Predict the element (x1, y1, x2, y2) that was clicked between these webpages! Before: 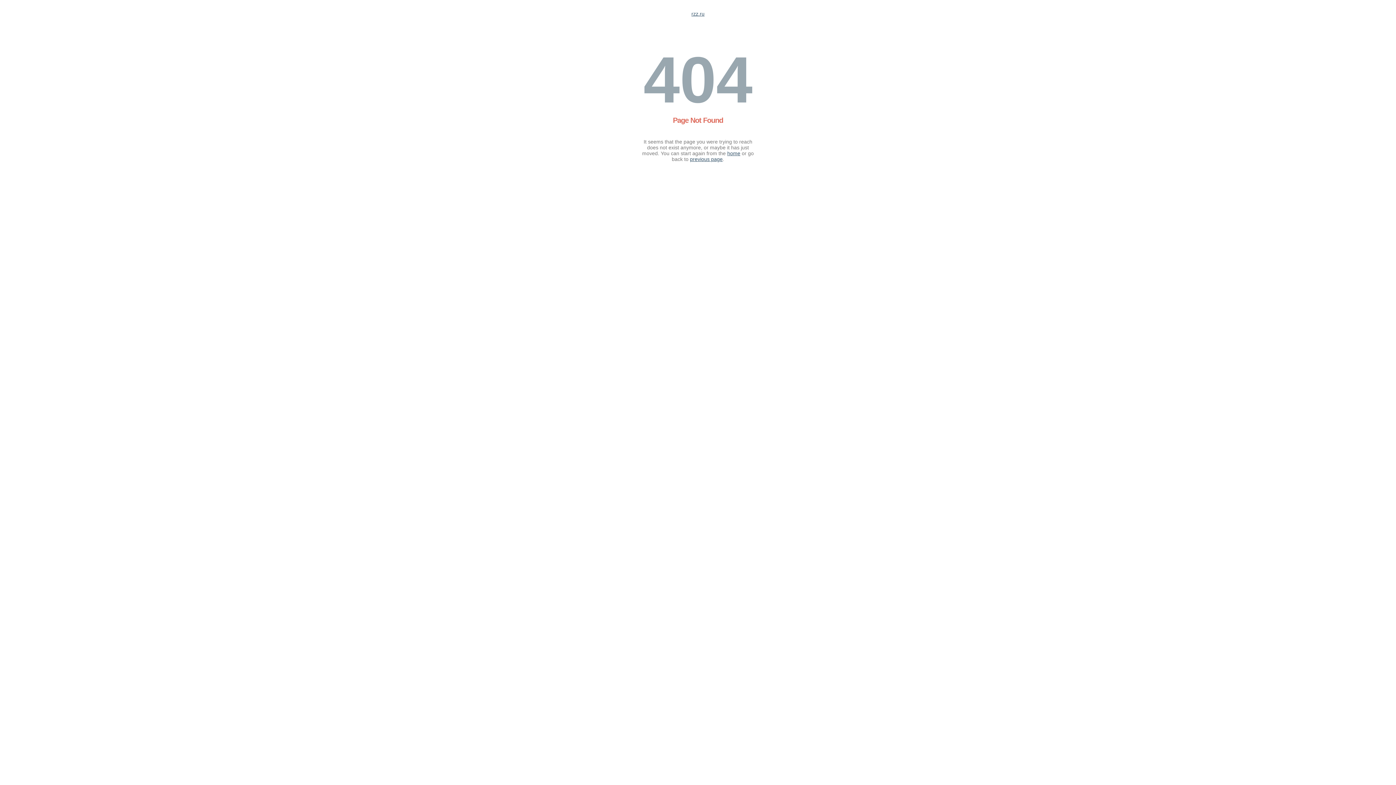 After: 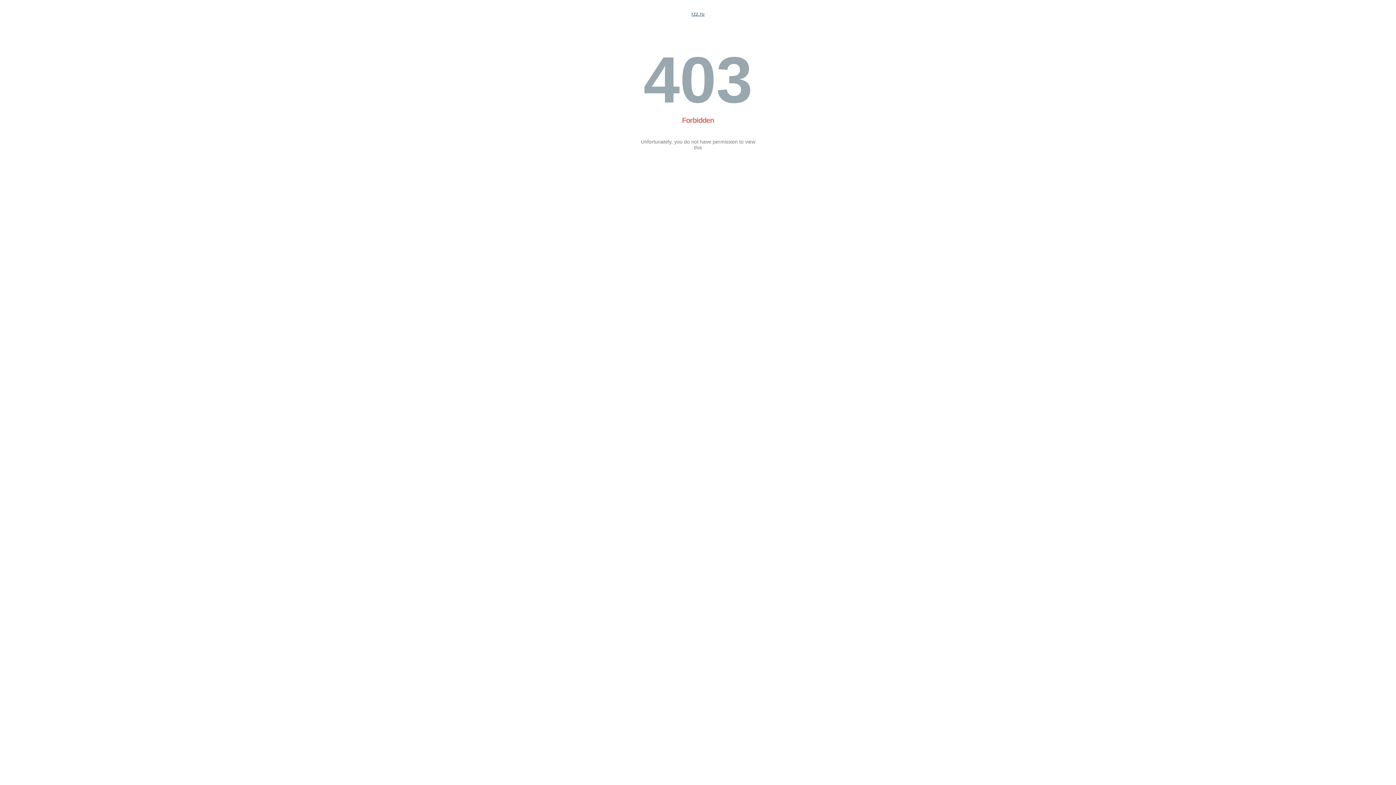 Action: bbox: (691, 10, 704, 16) label: rzz.ru